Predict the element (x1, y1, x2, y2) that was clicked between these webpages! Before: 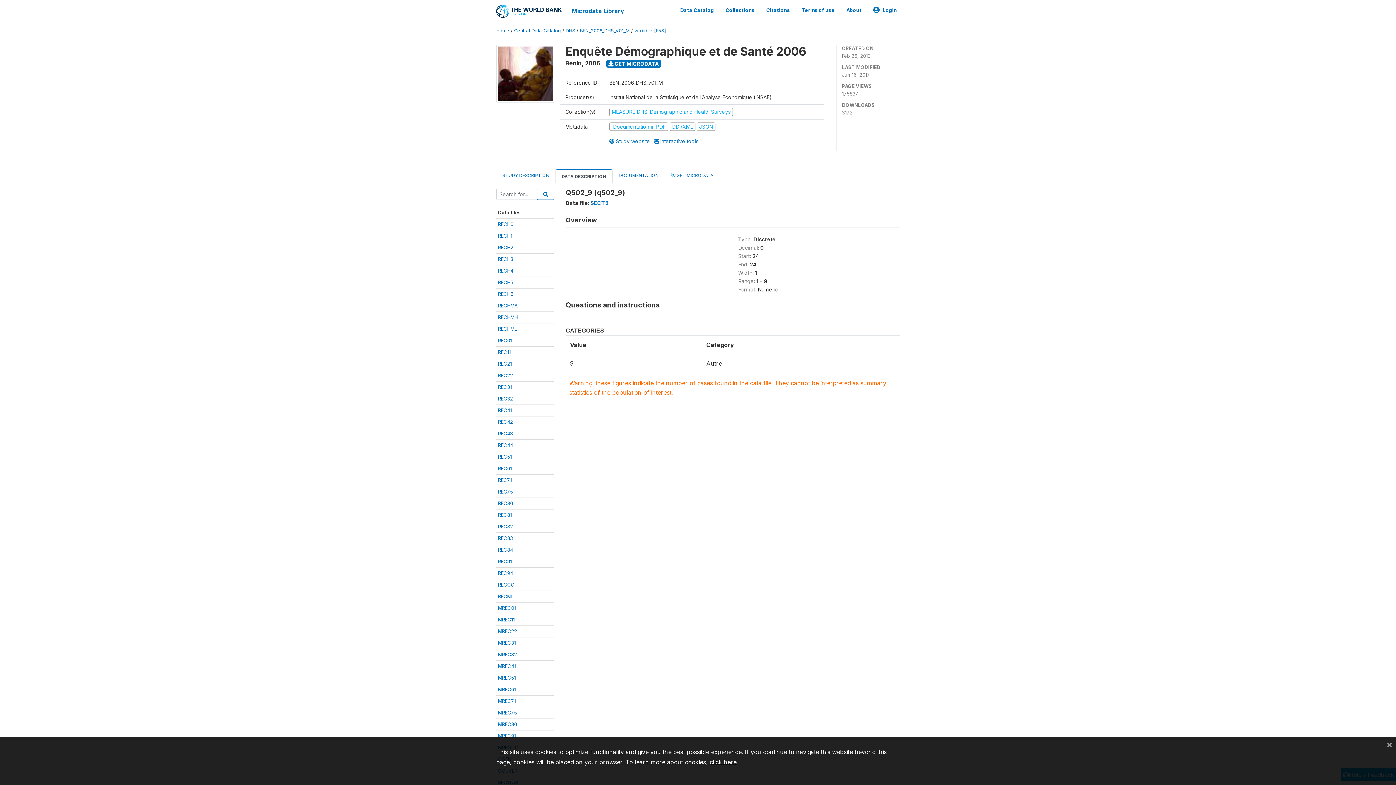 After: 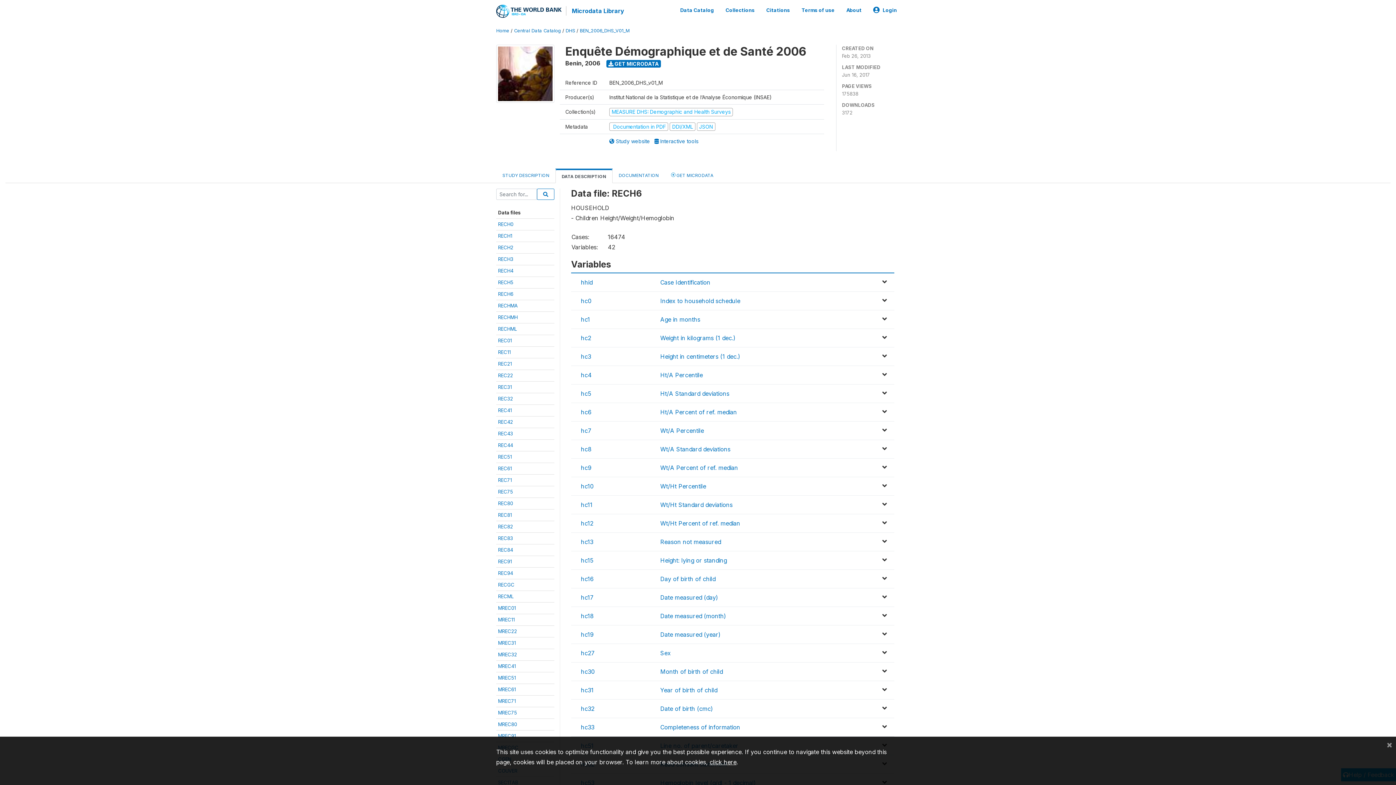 Action: label: RECH6 bbox: (498, 291, 513, 297)